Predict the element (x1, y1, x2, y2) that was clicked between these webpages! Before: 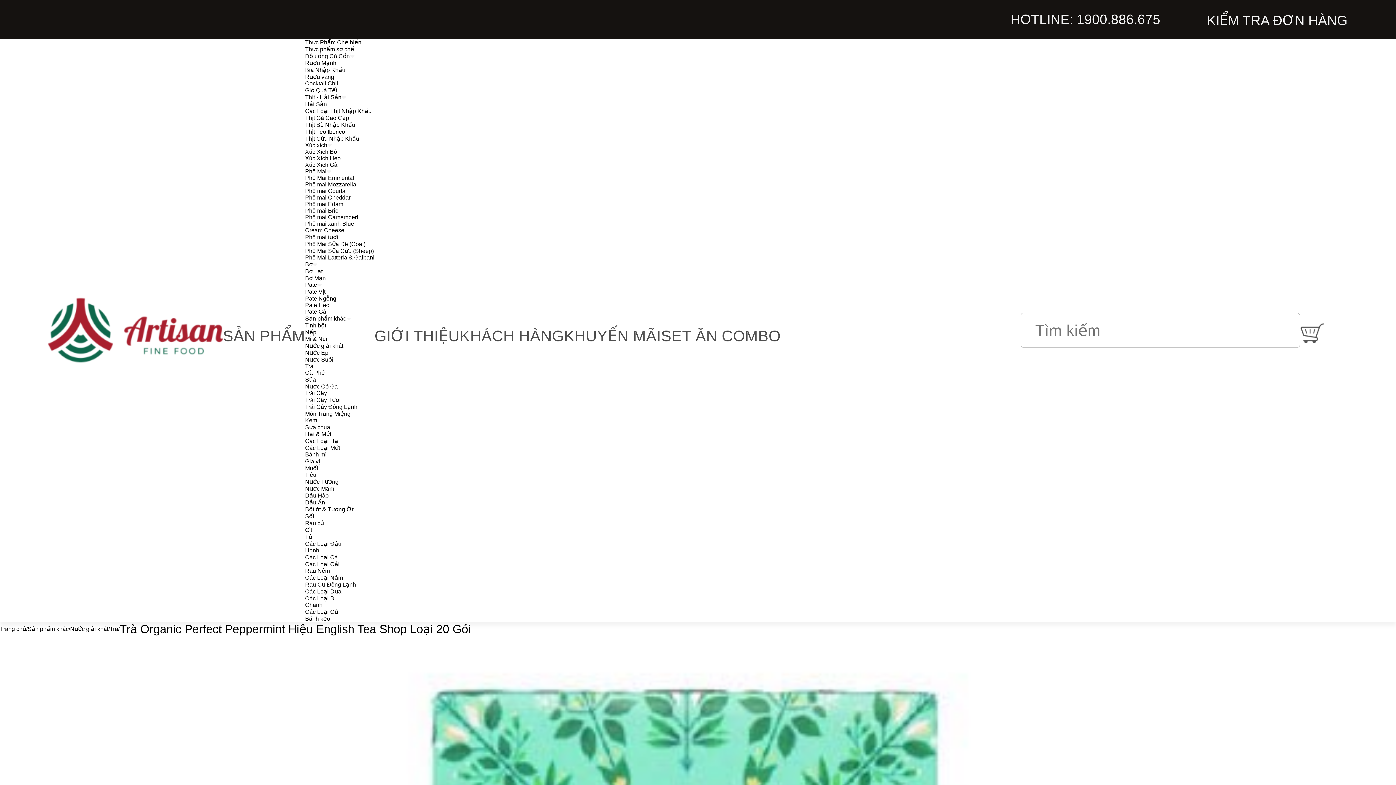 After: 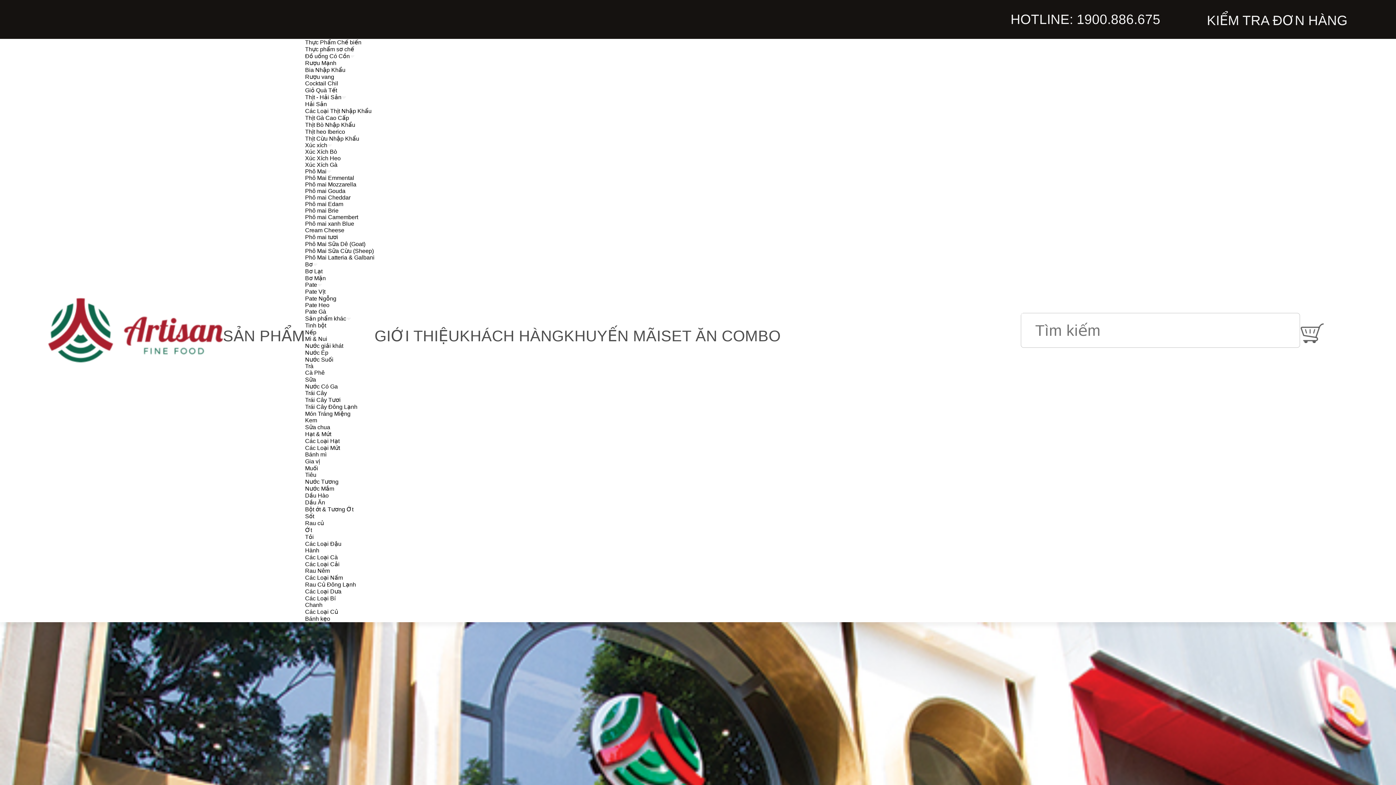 Action: label: Mì & Nui bbox: (305, 335, 327, 342)